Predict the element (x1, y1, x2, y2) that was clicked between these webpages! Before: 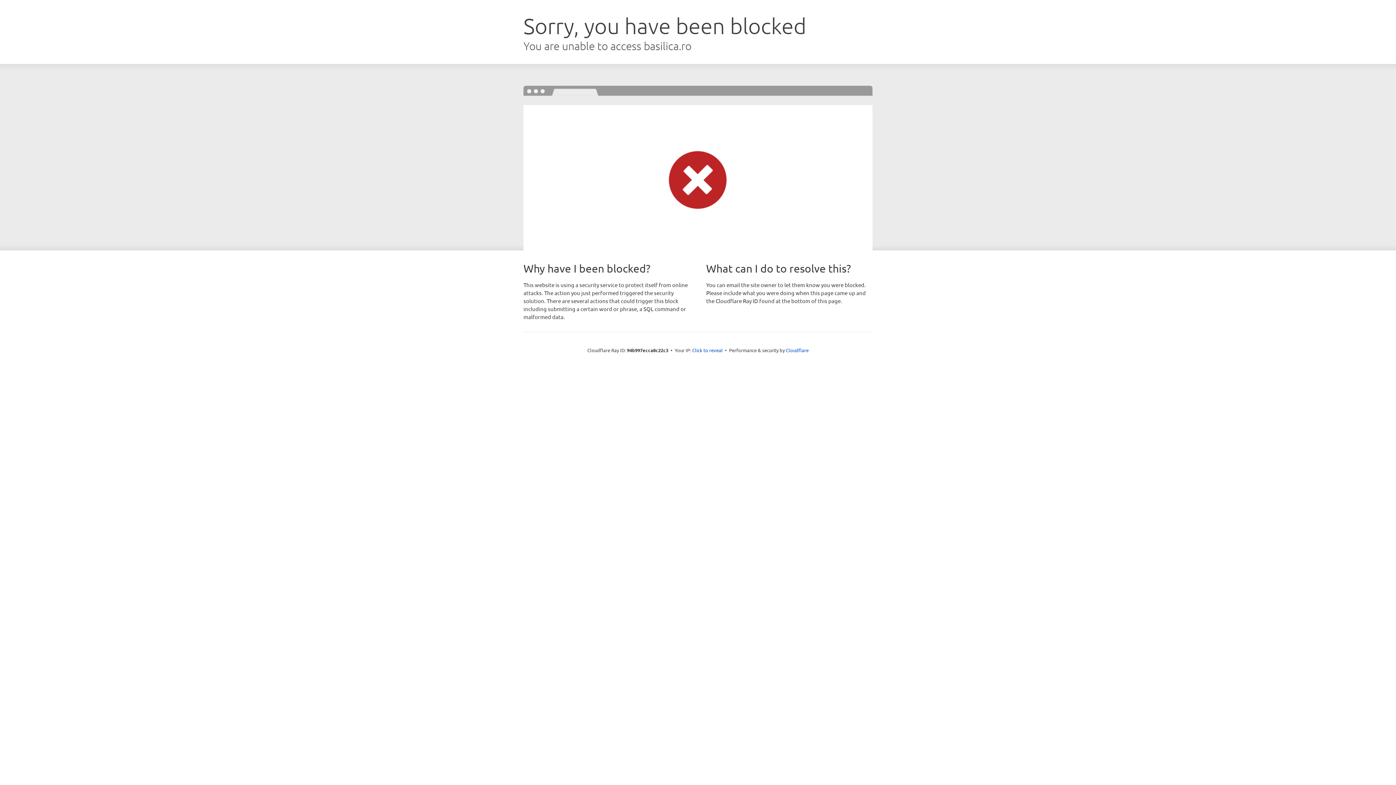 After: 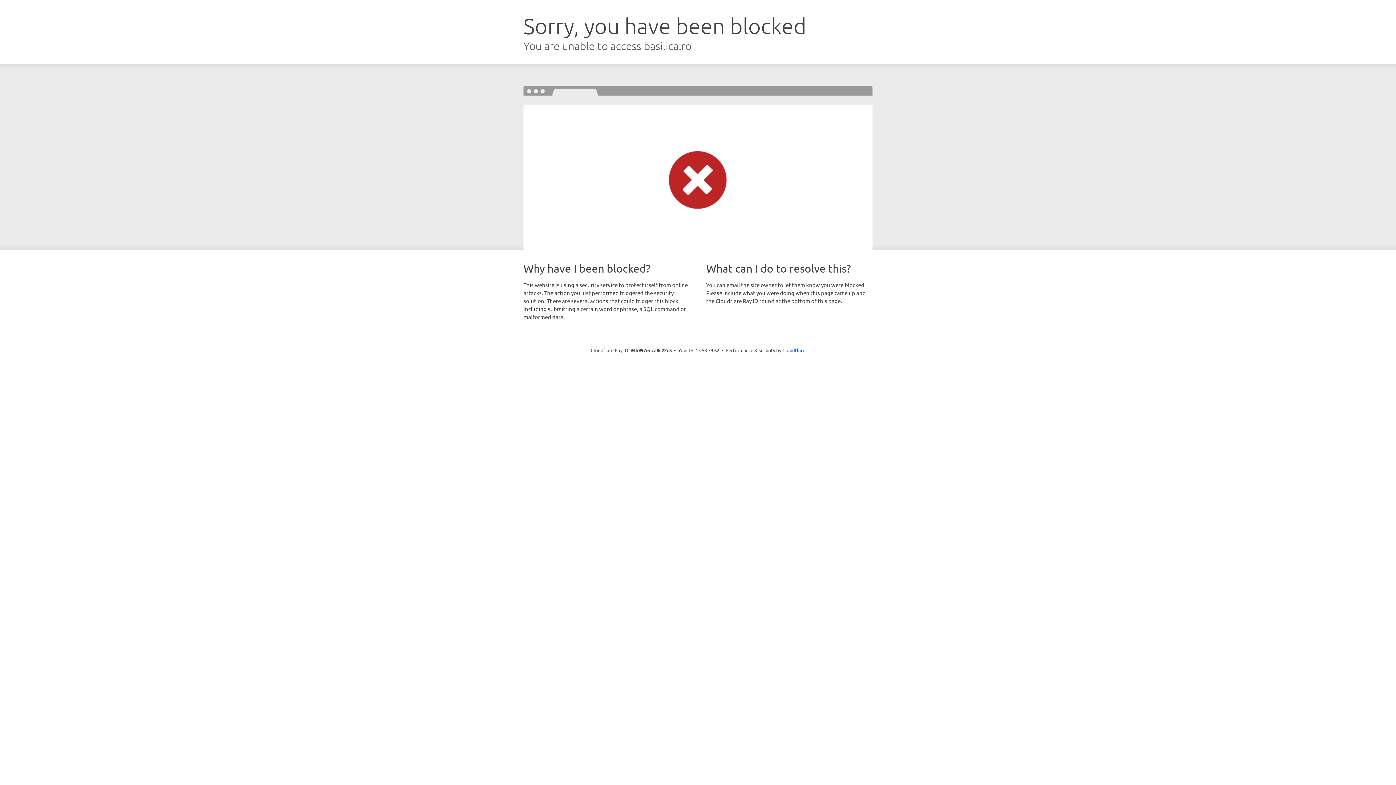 Action: bbox: (692, 346, 722, 353) label: Click to reveal